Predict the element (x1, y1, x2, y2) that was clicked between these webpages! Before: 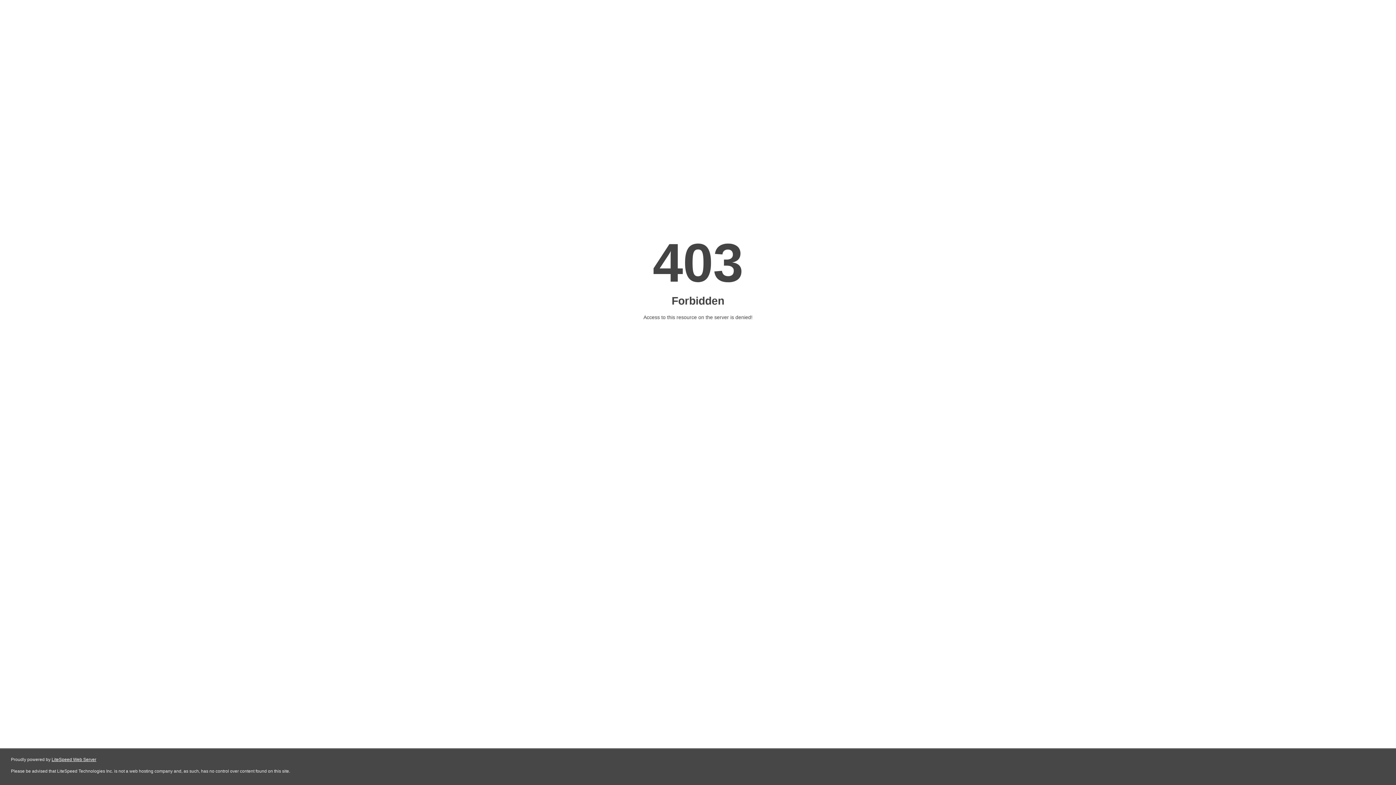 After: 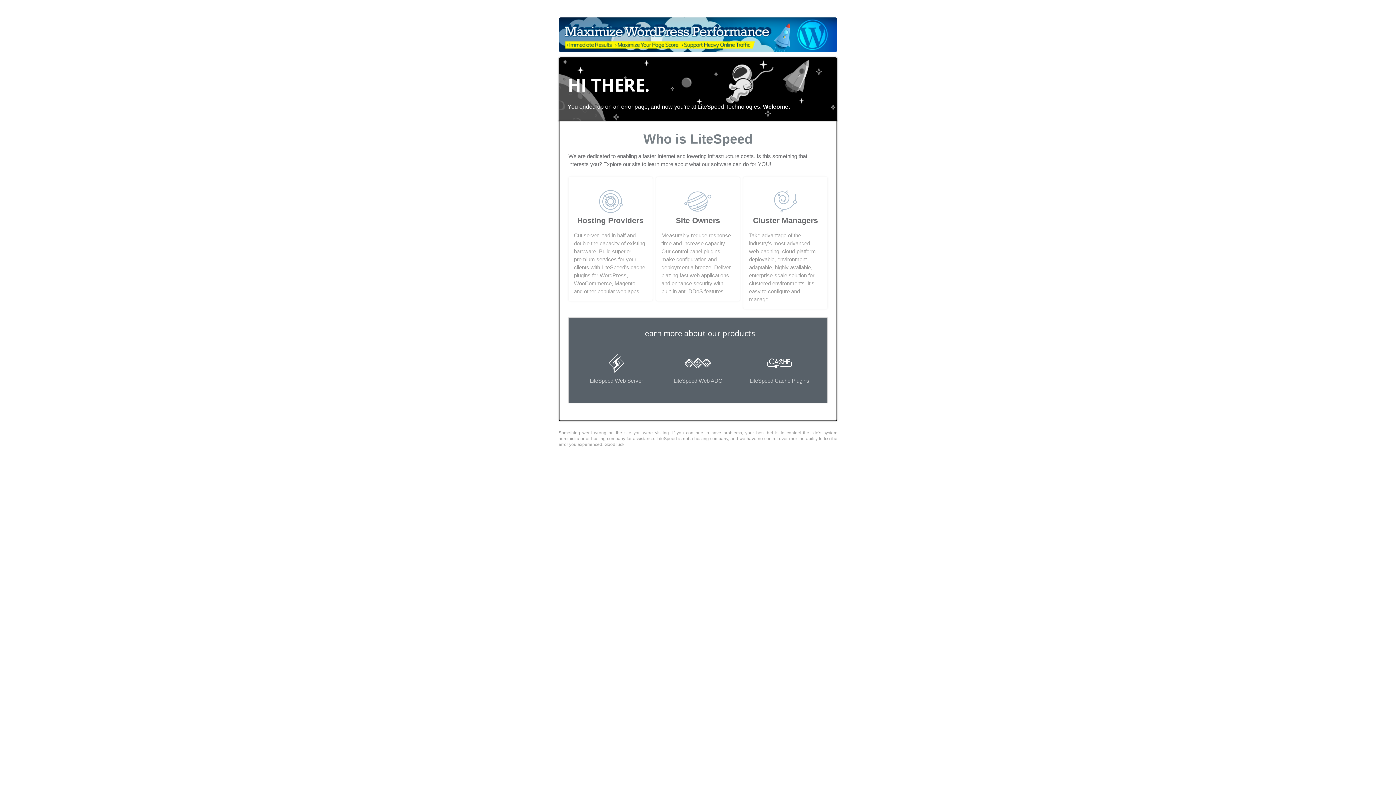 Action: bbox: (51, 757, 96, 762) label: LiteSpeed Web Server